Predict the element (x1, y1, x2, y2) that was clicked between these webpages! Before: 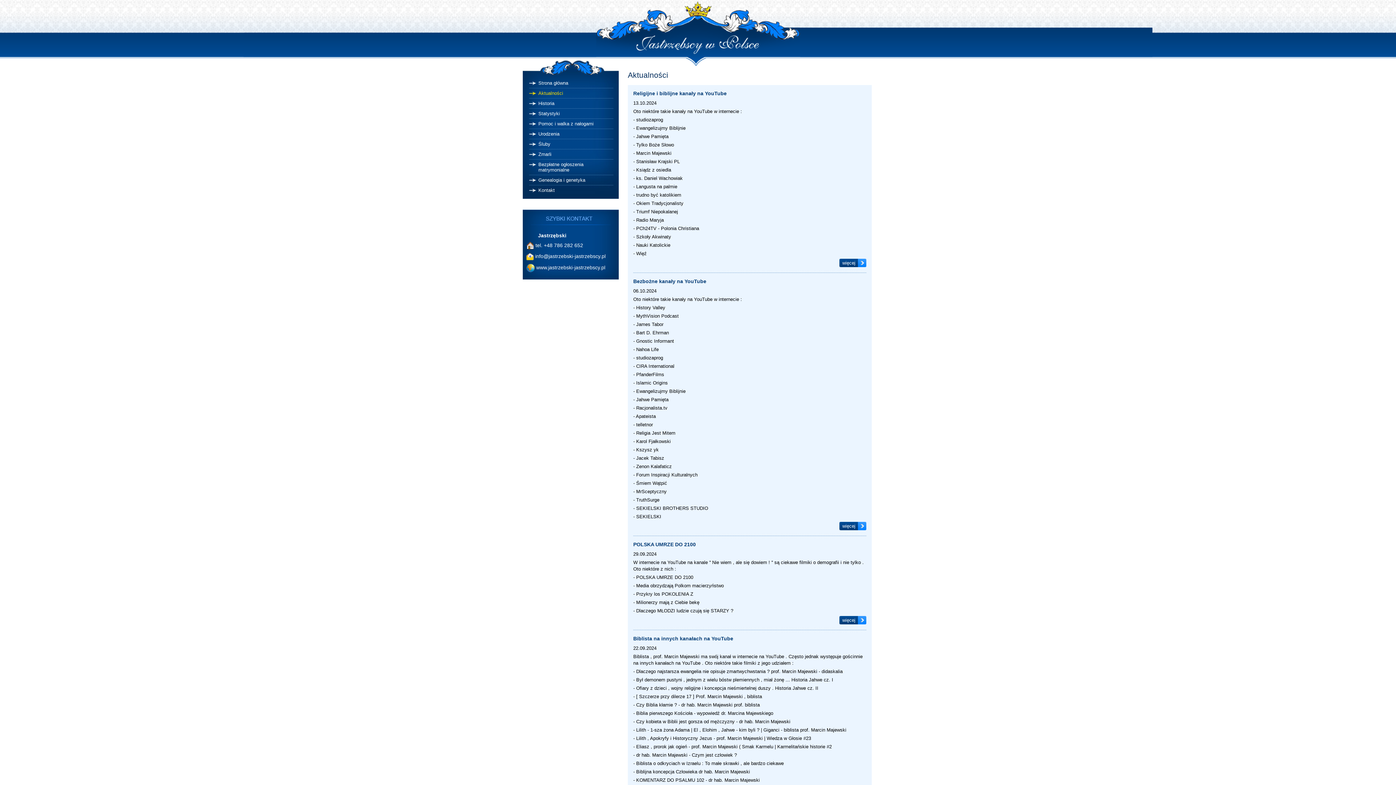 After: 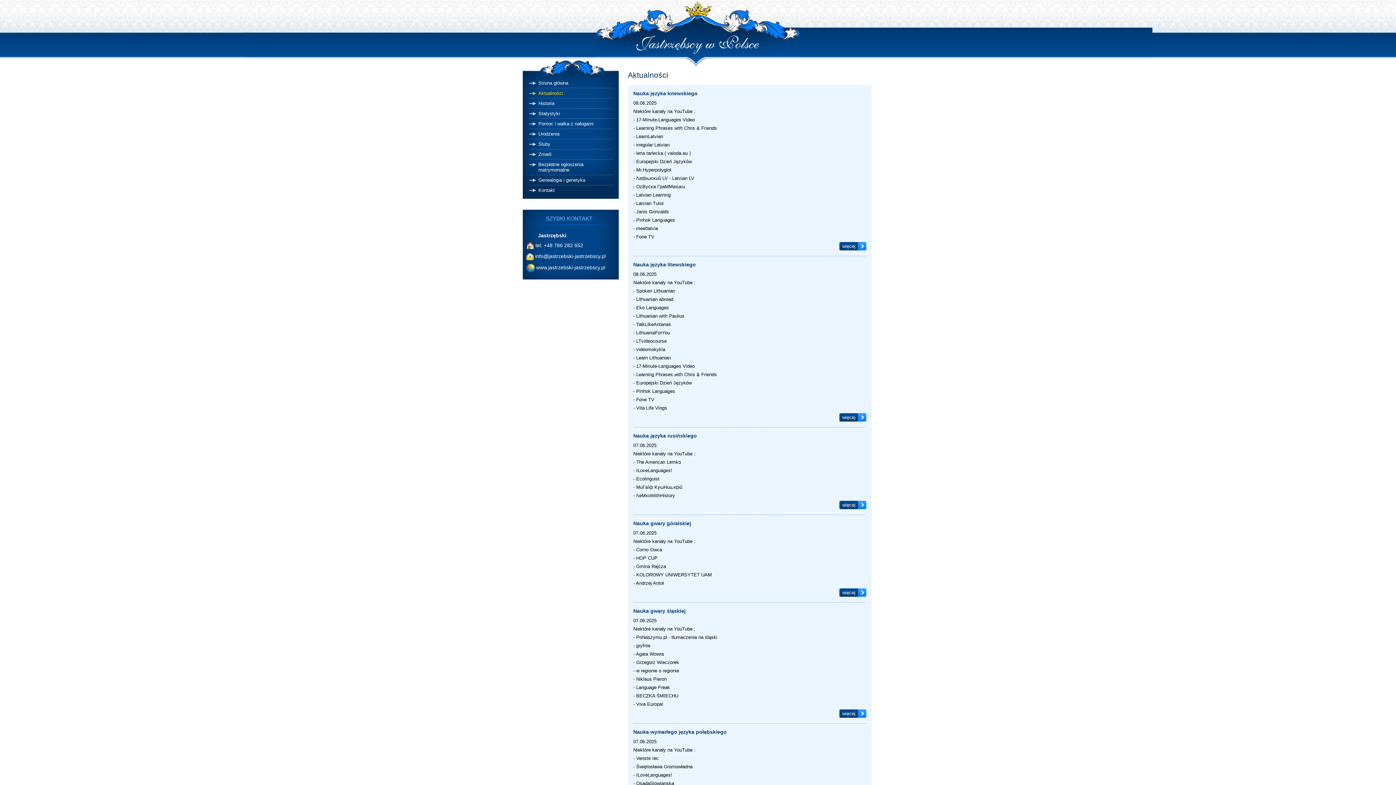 Action: label: Aktualności bbox: (529, 88, 613, 98)